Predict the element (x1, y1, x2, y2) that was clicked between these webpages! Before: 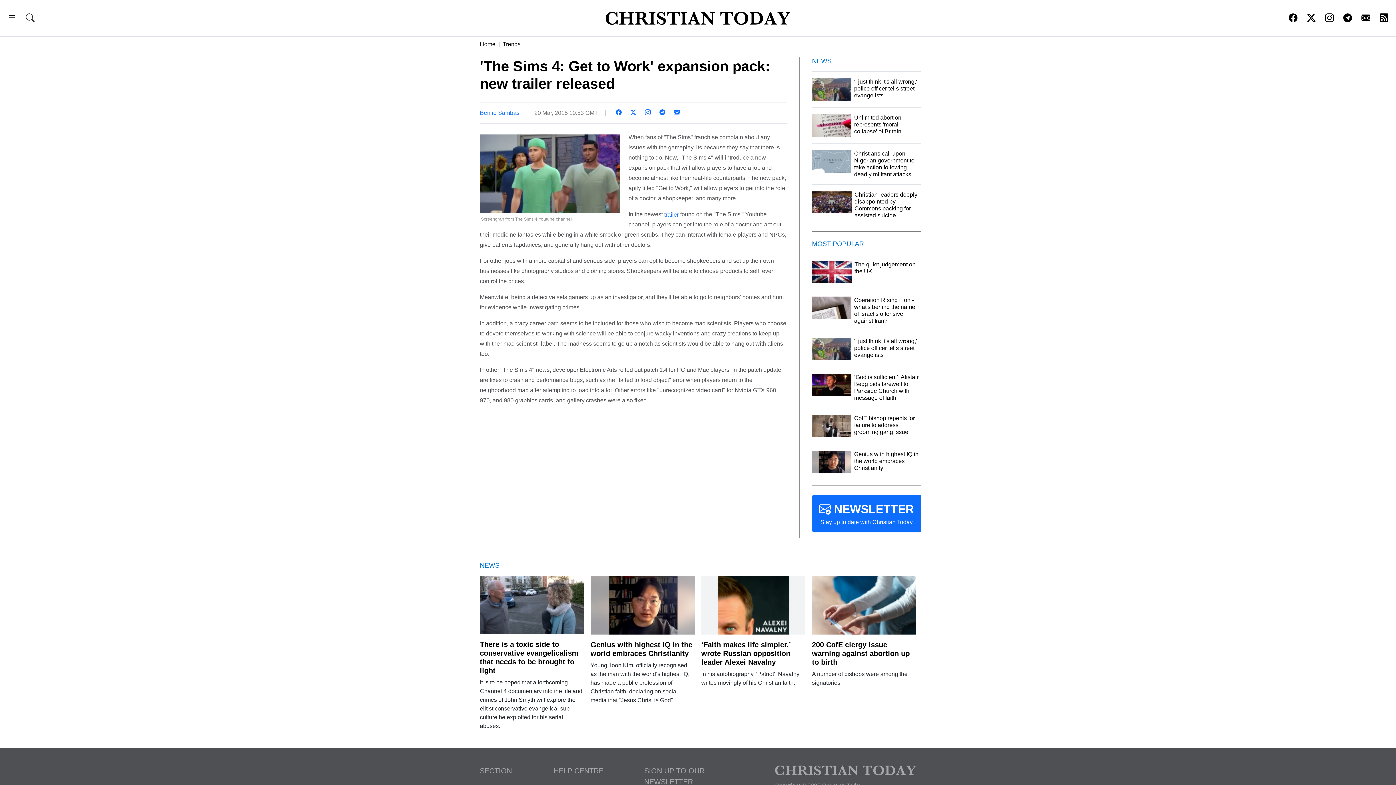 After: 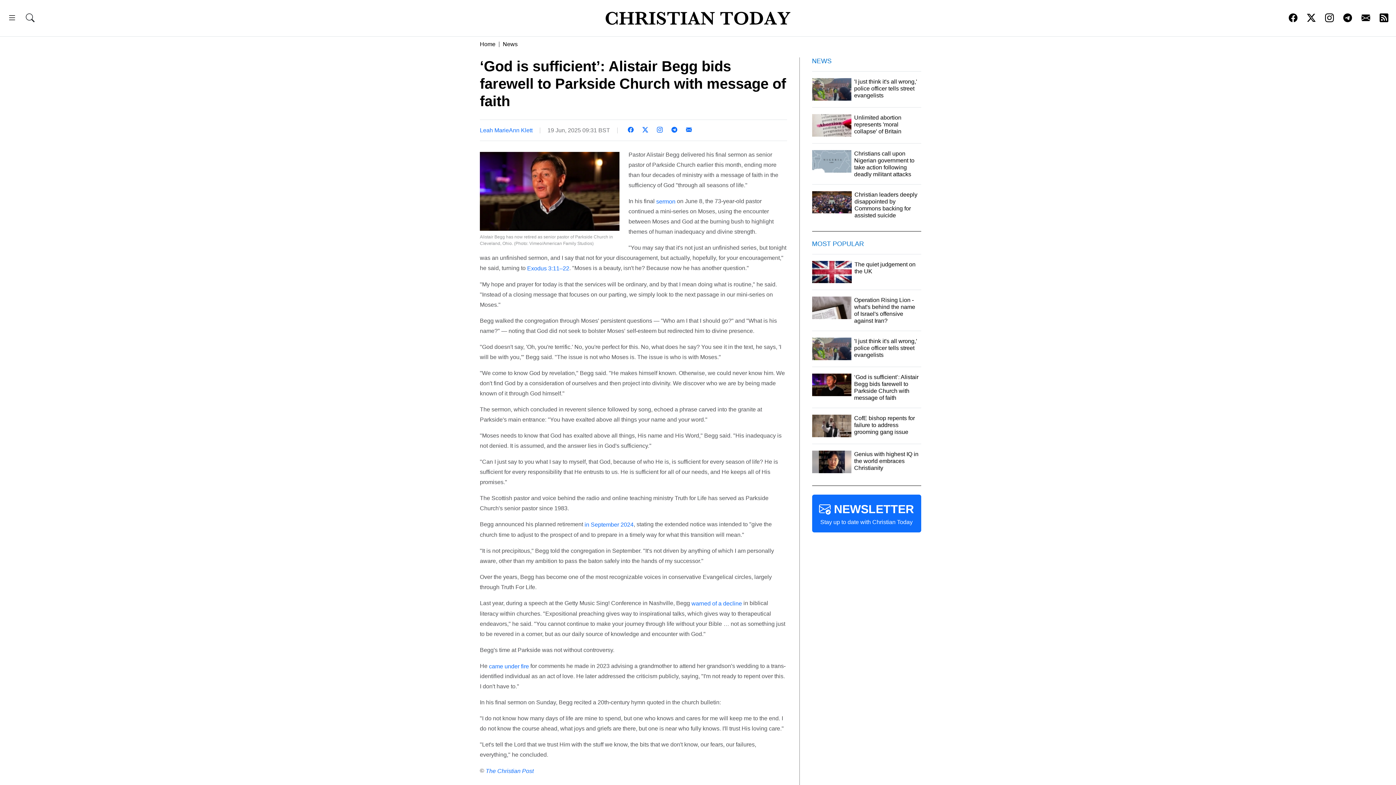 Action: bbox: (812, 373, 921, 401) label: ‘God is sufficient’: Alistair Begg bids farewell to Parkside Church with message of faith